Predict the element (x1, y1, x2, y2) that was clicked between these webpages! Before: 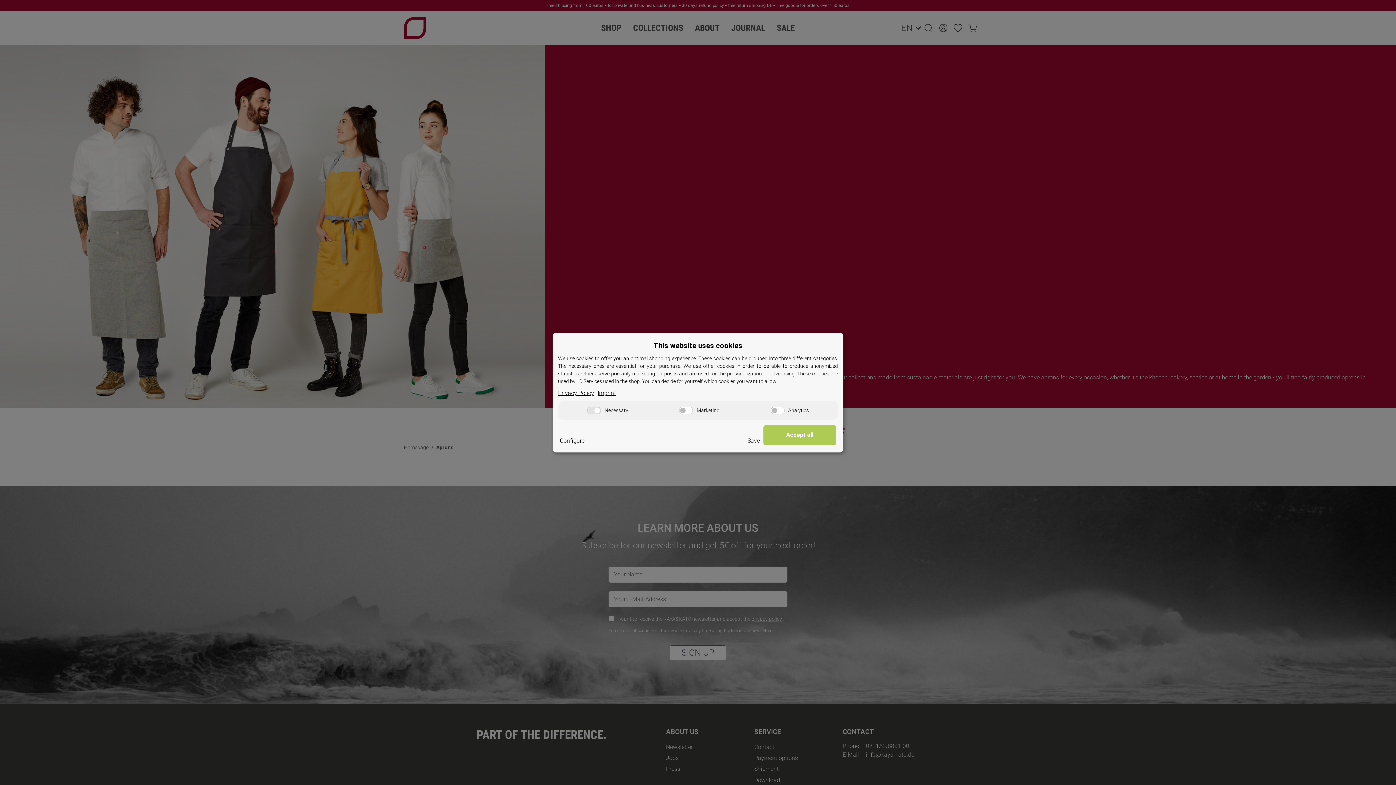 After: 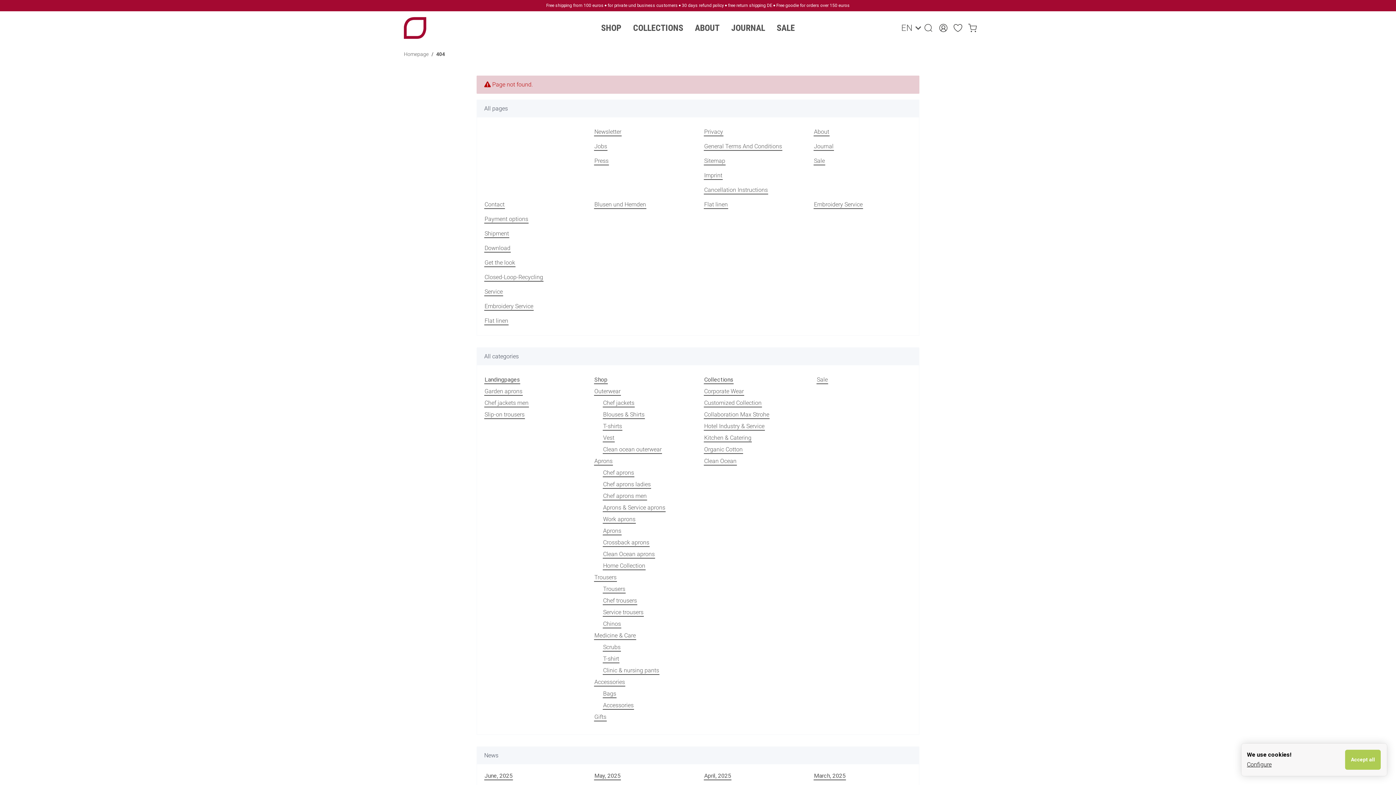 Action: label: Imprint bbox: (597, 388, 616, 397)